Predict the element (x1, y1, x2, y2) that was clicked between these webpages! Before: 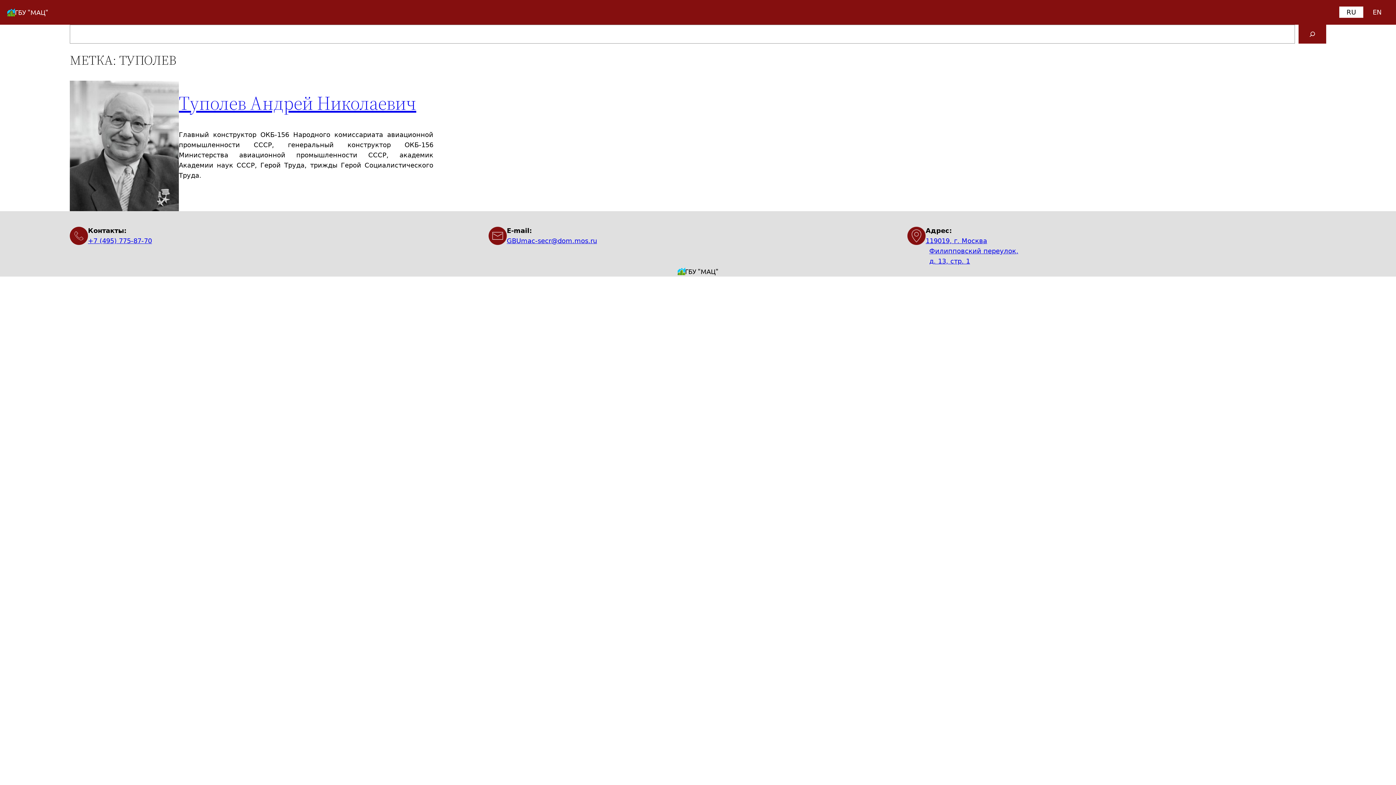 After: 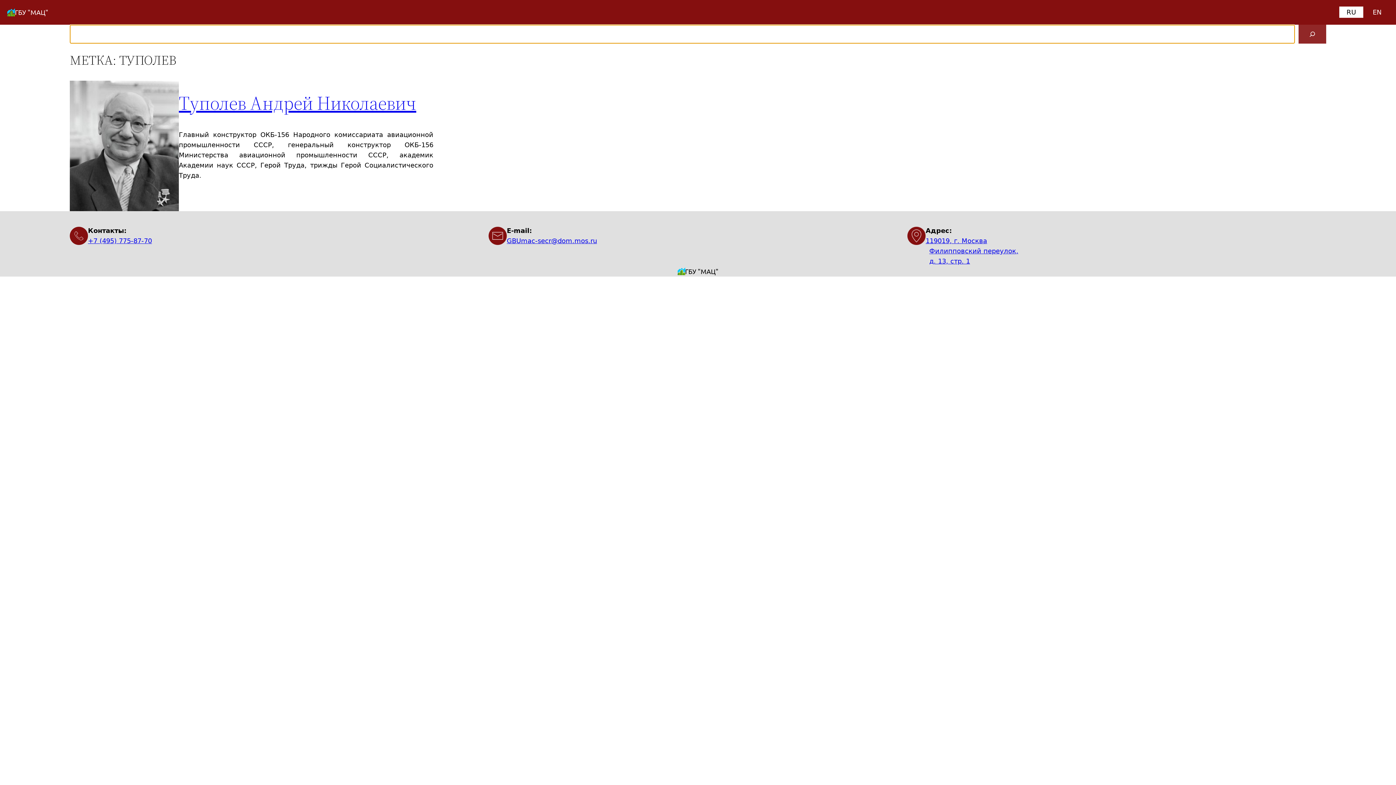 Action: bbox: (1298, 24, 1326, 43) label: Поиск